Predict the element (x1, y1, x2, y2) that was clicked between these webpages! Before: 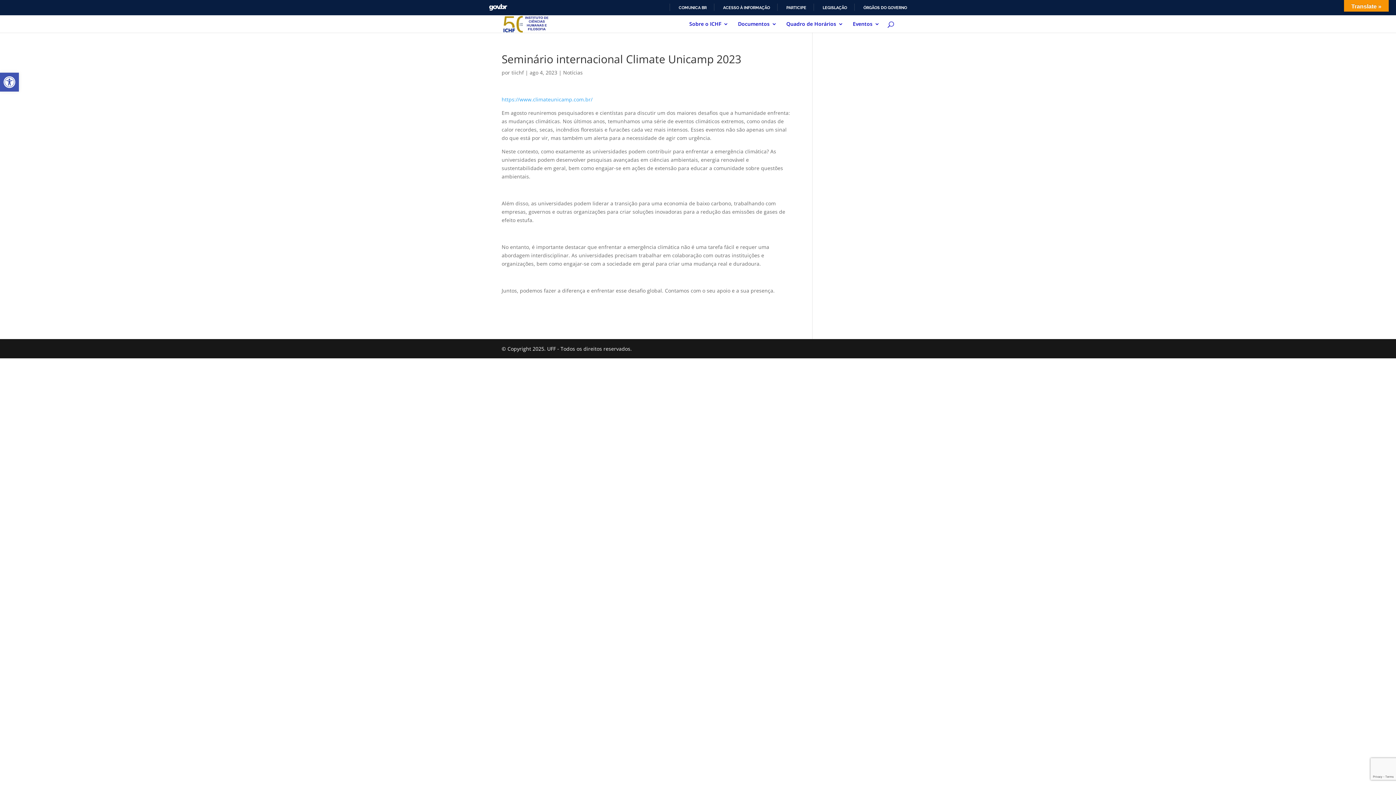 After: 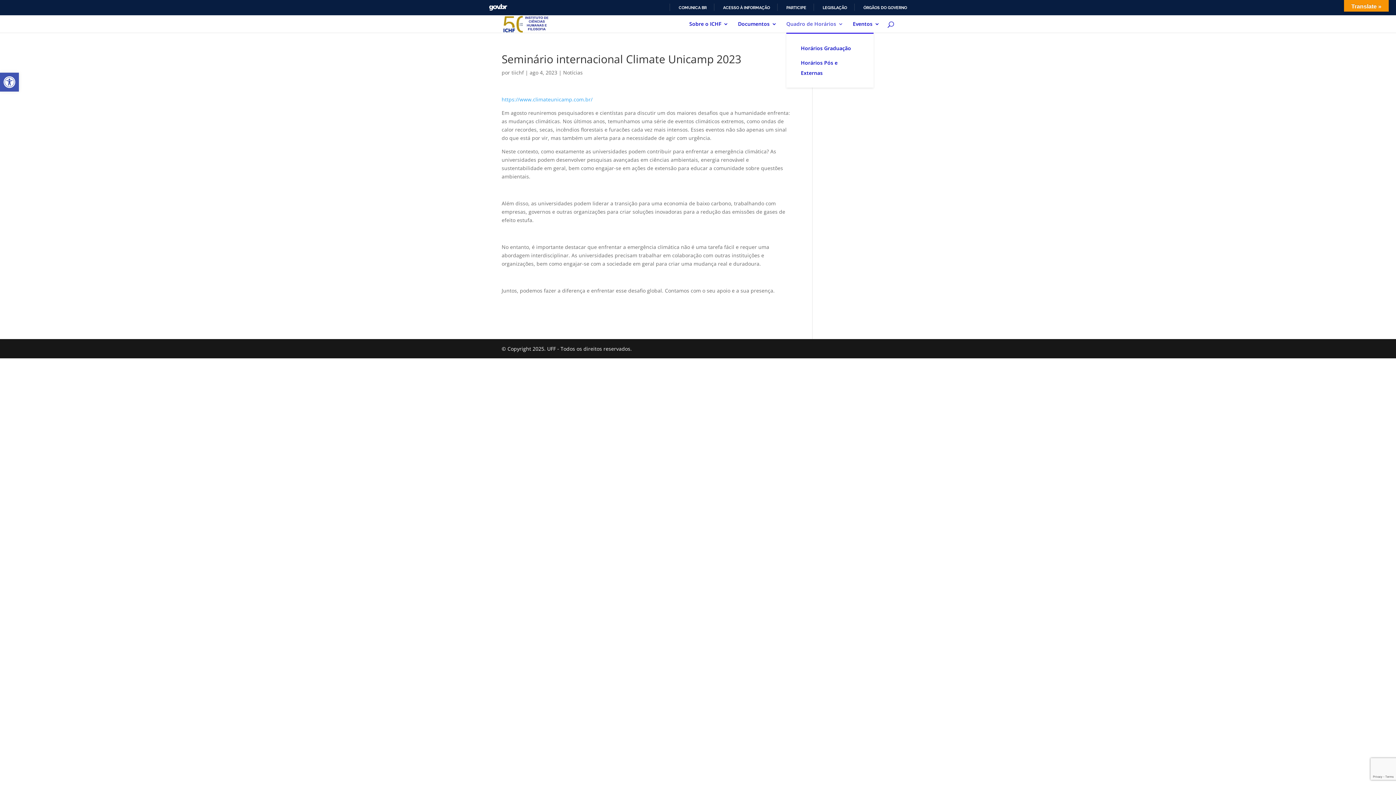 Action: bbox: (786, 21, 843, 32) label: Quadro de Horários